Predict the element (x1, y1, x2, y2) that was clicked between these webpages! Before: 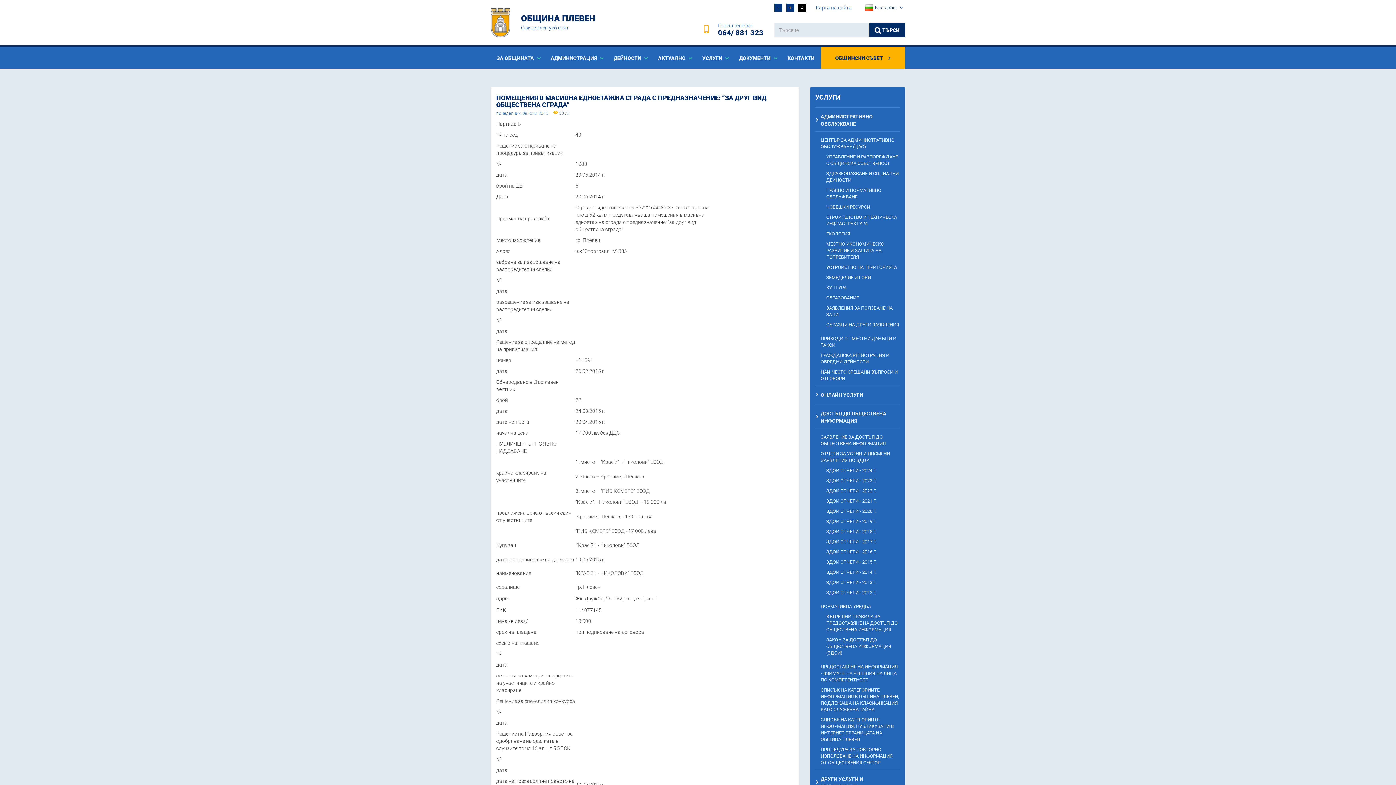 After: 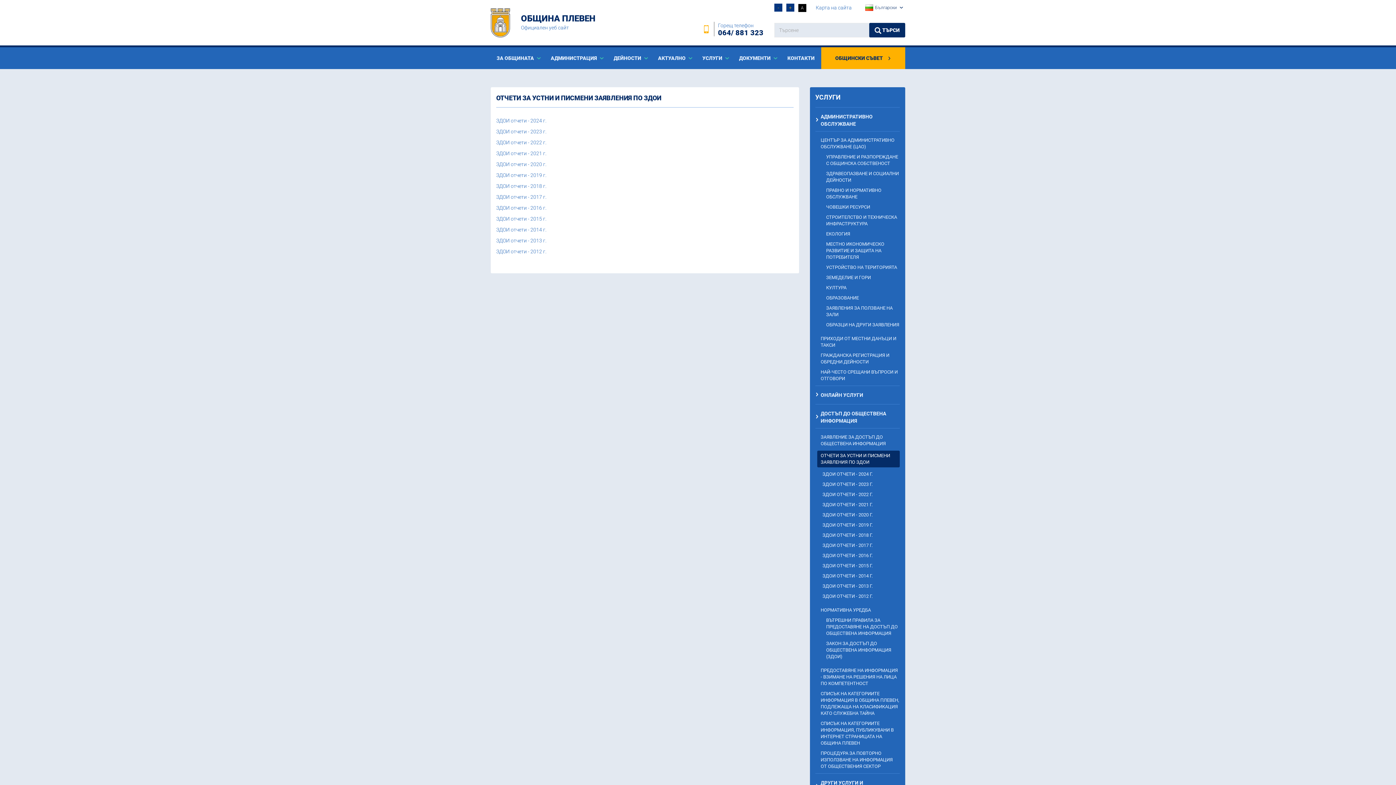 Action: label: ОТЧЕТИ ЗА УСТНИ И ПИСМЕНИ ЗАЯВЛЕНИЯ ПО ЗДОИ bbox: (820, 450, 900, 464)